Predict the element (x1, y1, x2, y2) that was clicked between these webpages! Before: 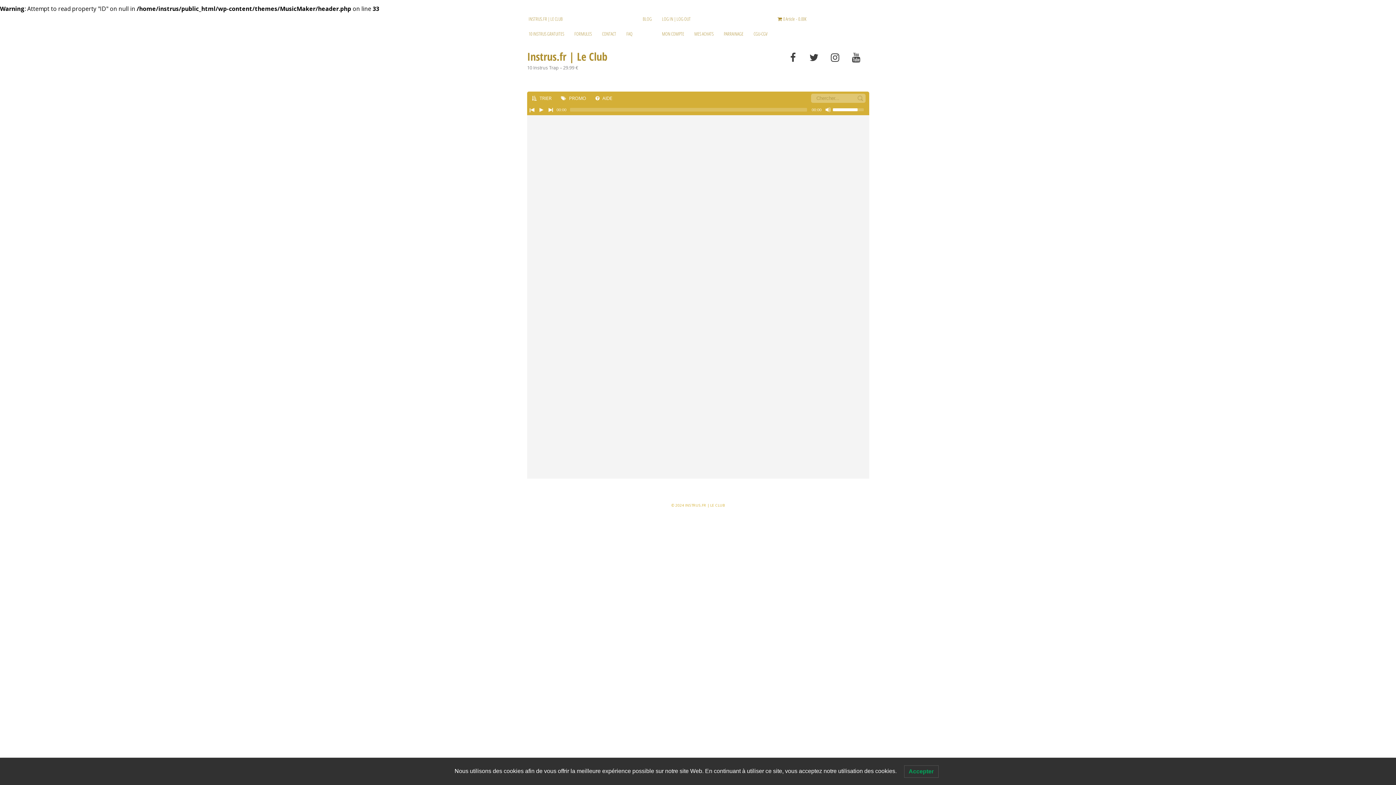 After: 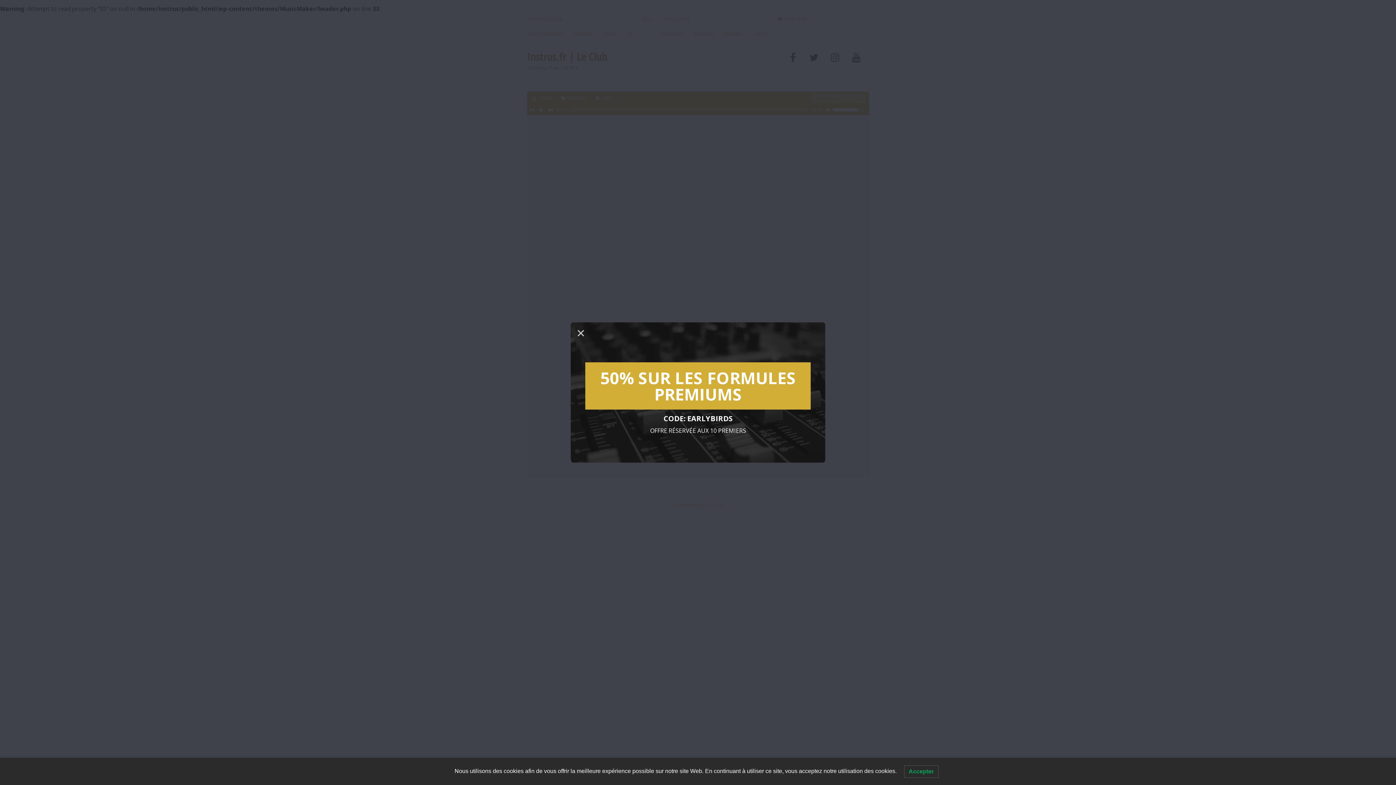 Action: bbox: (557, 94, 589, 102) label:  PROMO